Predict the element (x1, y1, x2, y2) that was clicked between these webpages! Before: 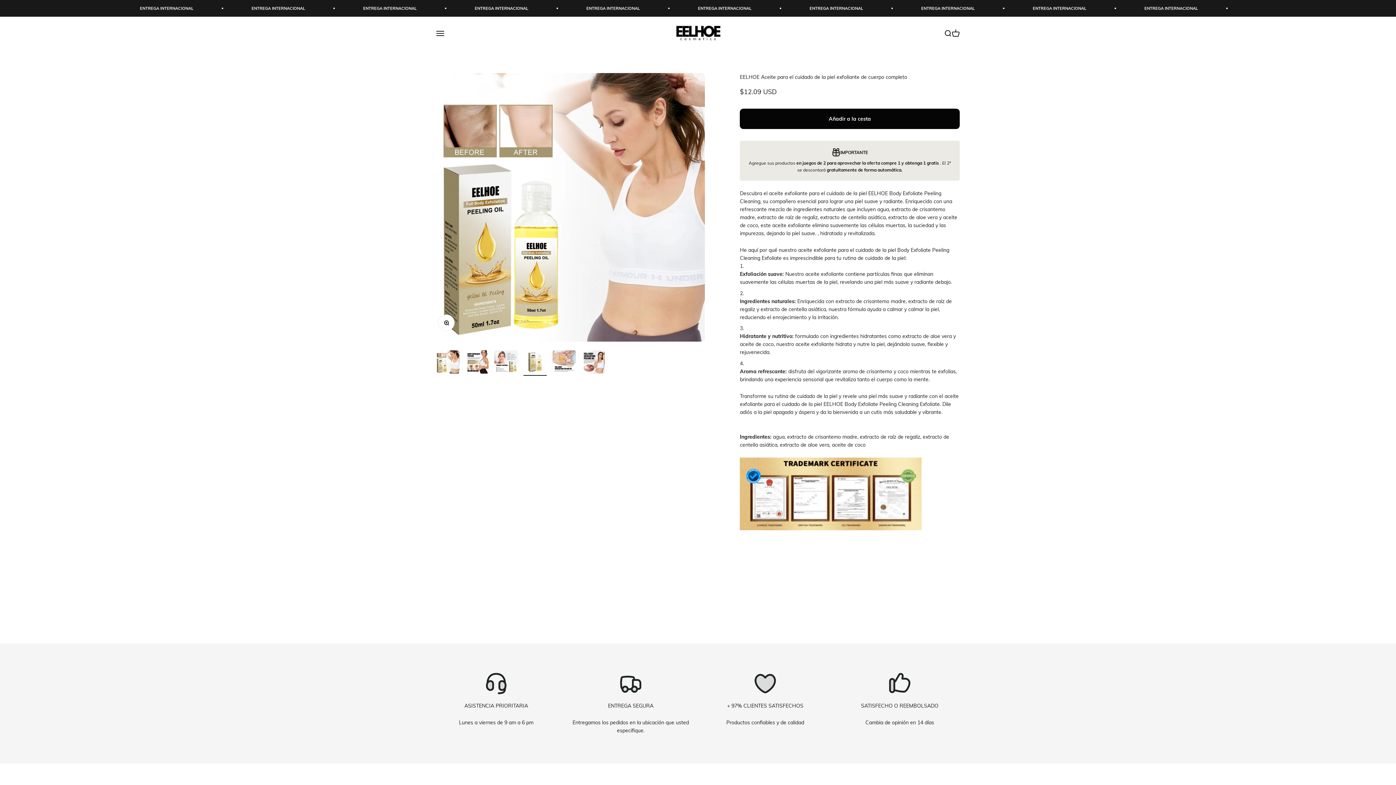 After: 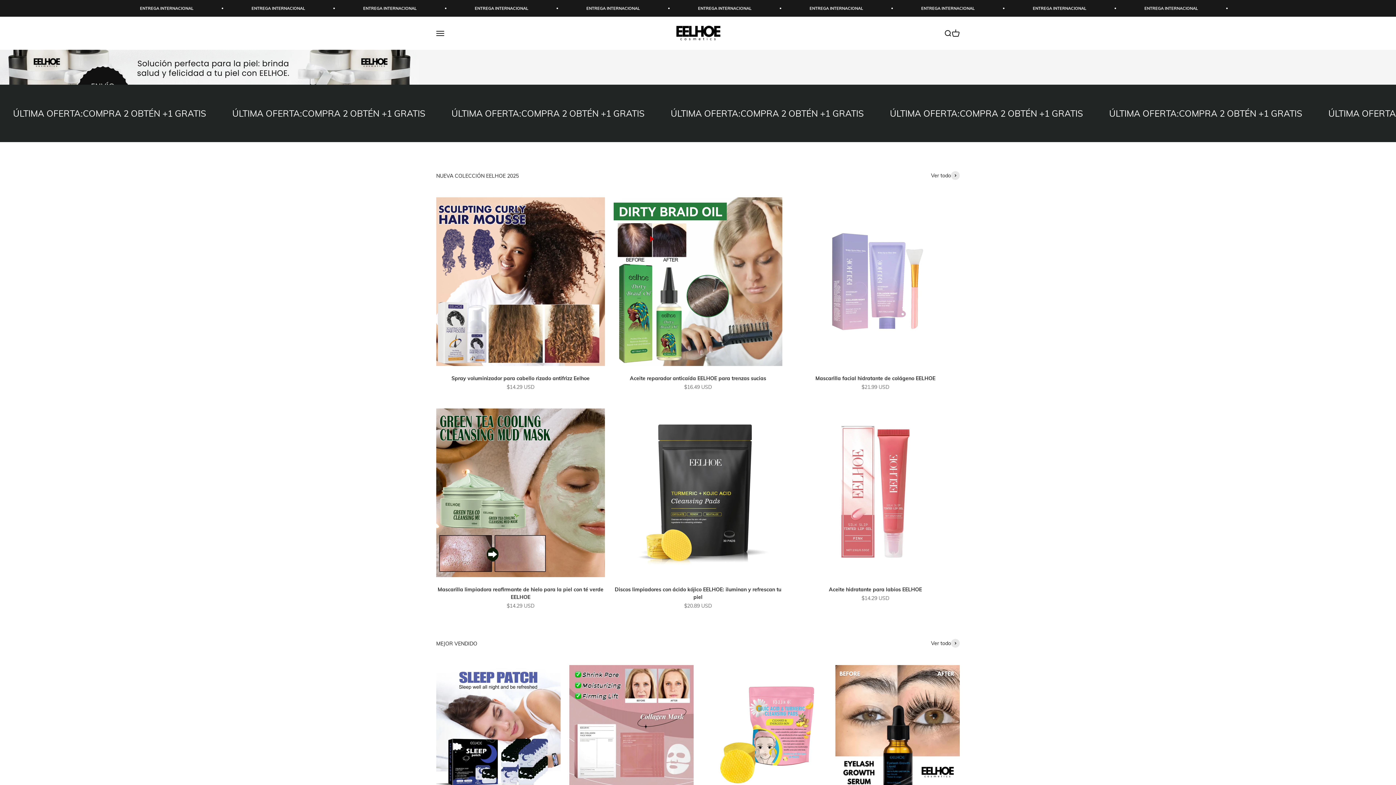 Action: bbox: (670, 25, 725, 41) label: EELHOE COSMETICS